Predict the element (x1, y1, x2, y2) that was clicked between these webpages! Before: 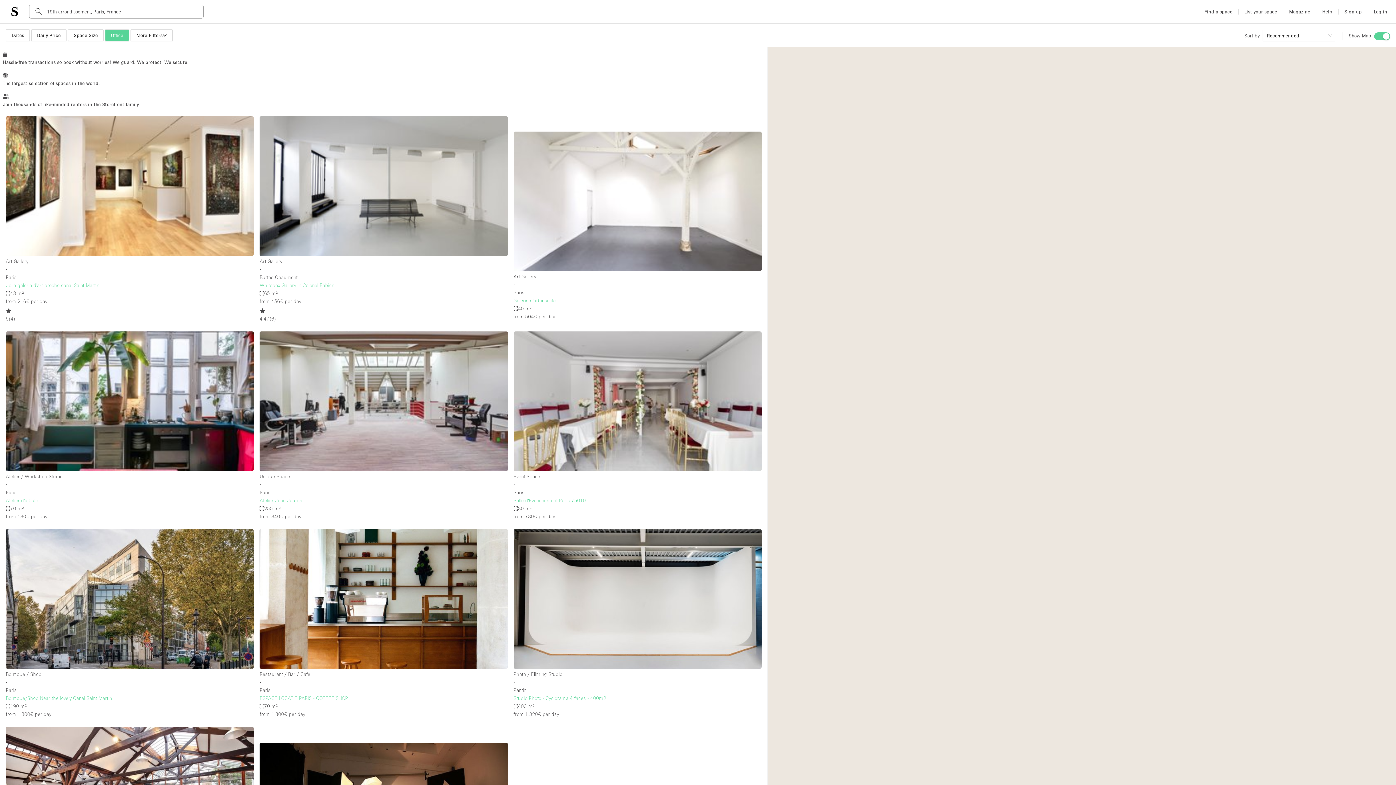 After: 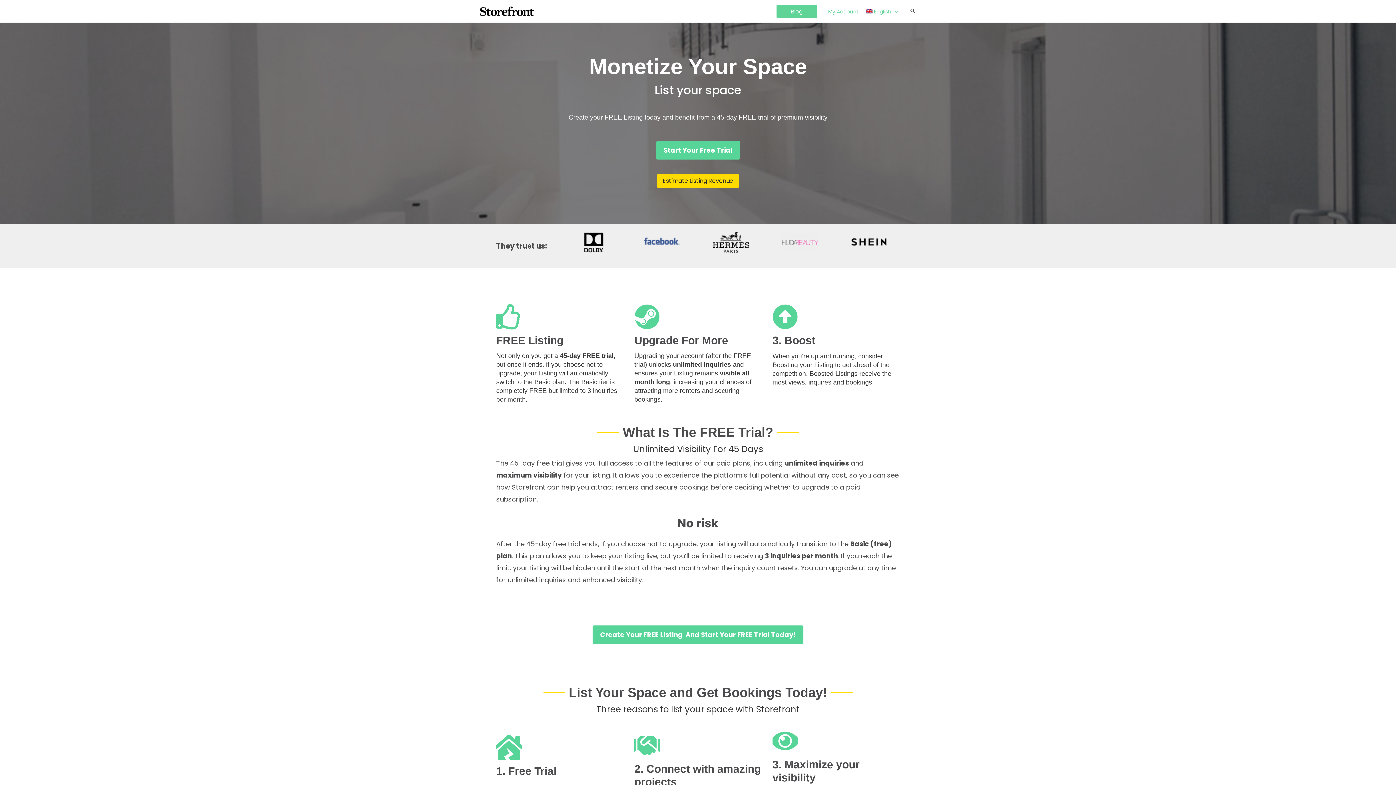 Action: label: List your space bbox: (1241, 4, 1280, 18)